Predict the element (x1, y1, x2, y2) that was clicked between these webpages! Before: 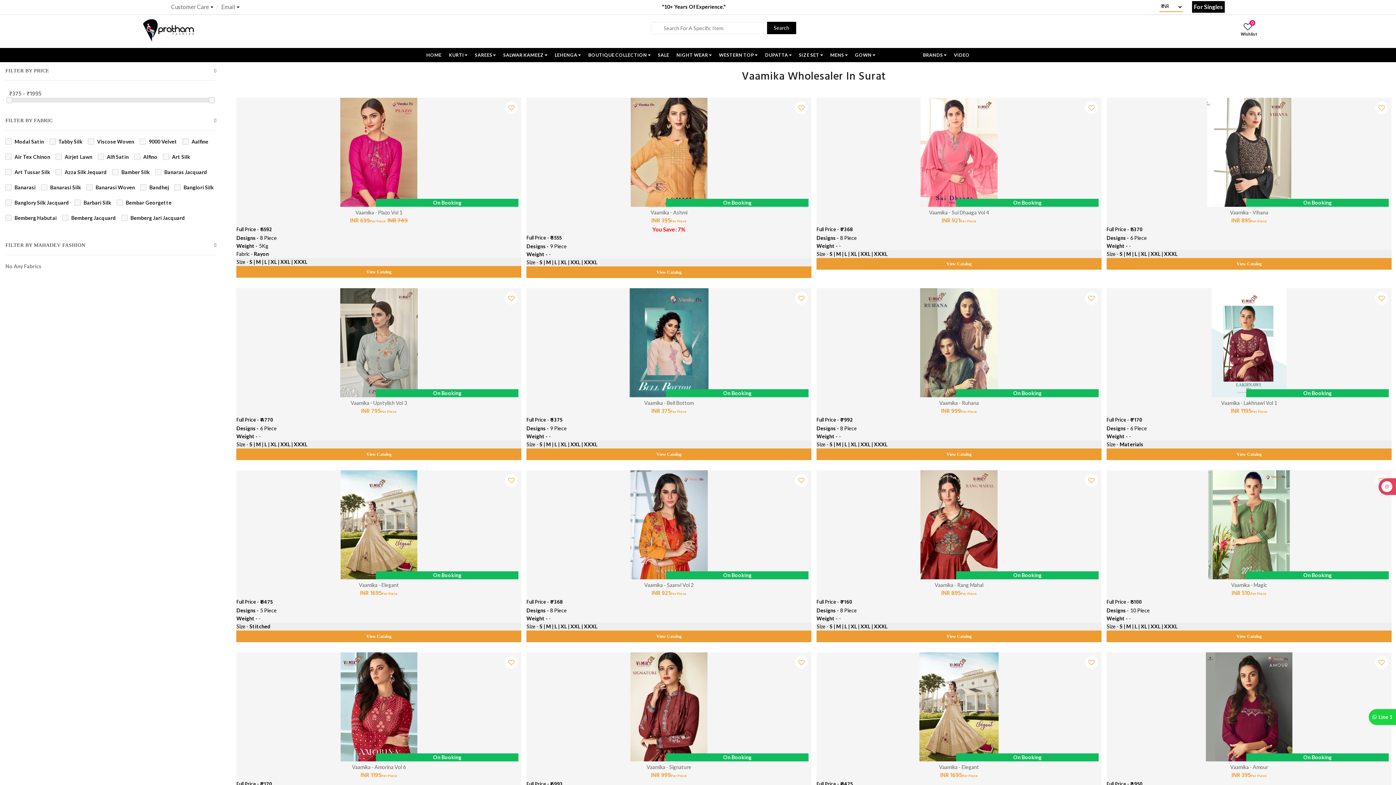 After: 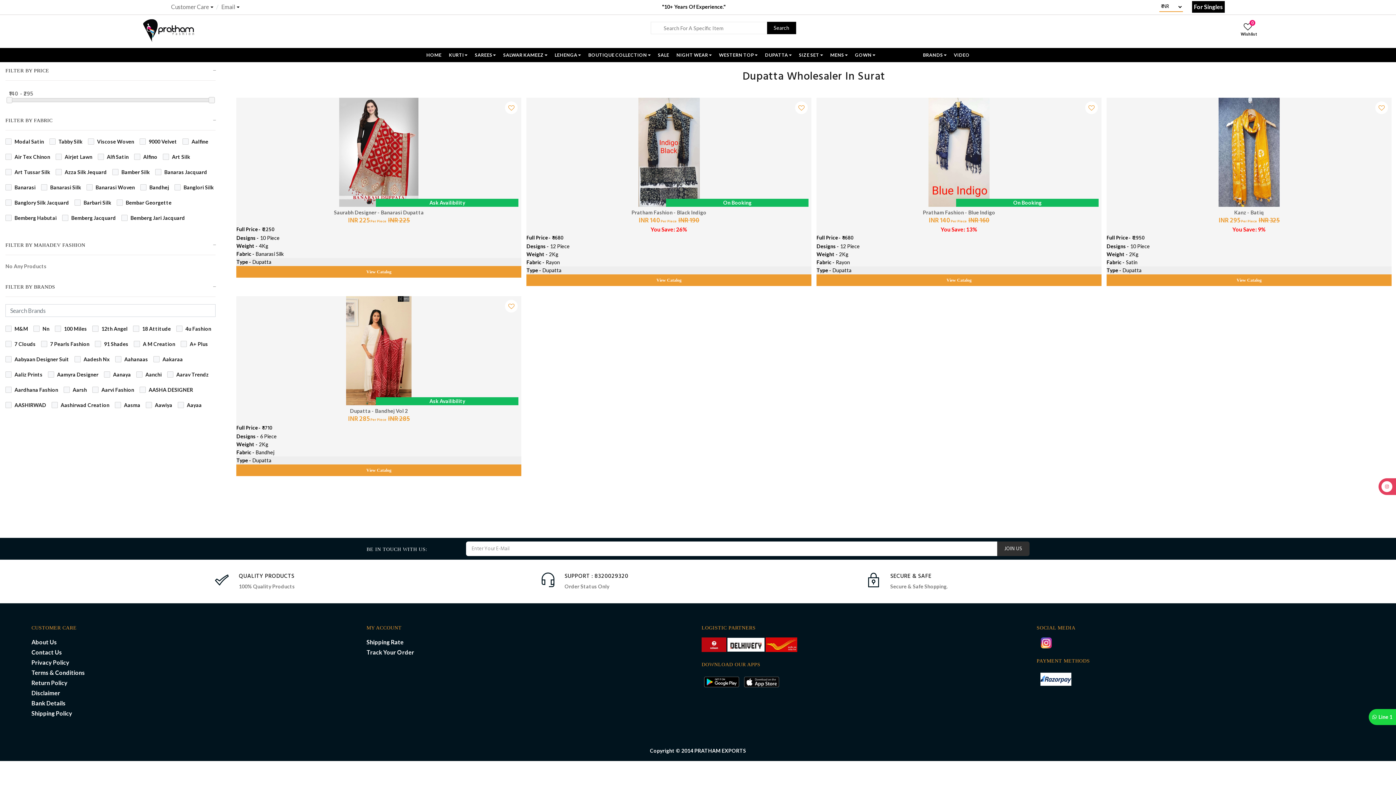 Action: label: DUPATTA bbox: (761, 48, 795, 62)